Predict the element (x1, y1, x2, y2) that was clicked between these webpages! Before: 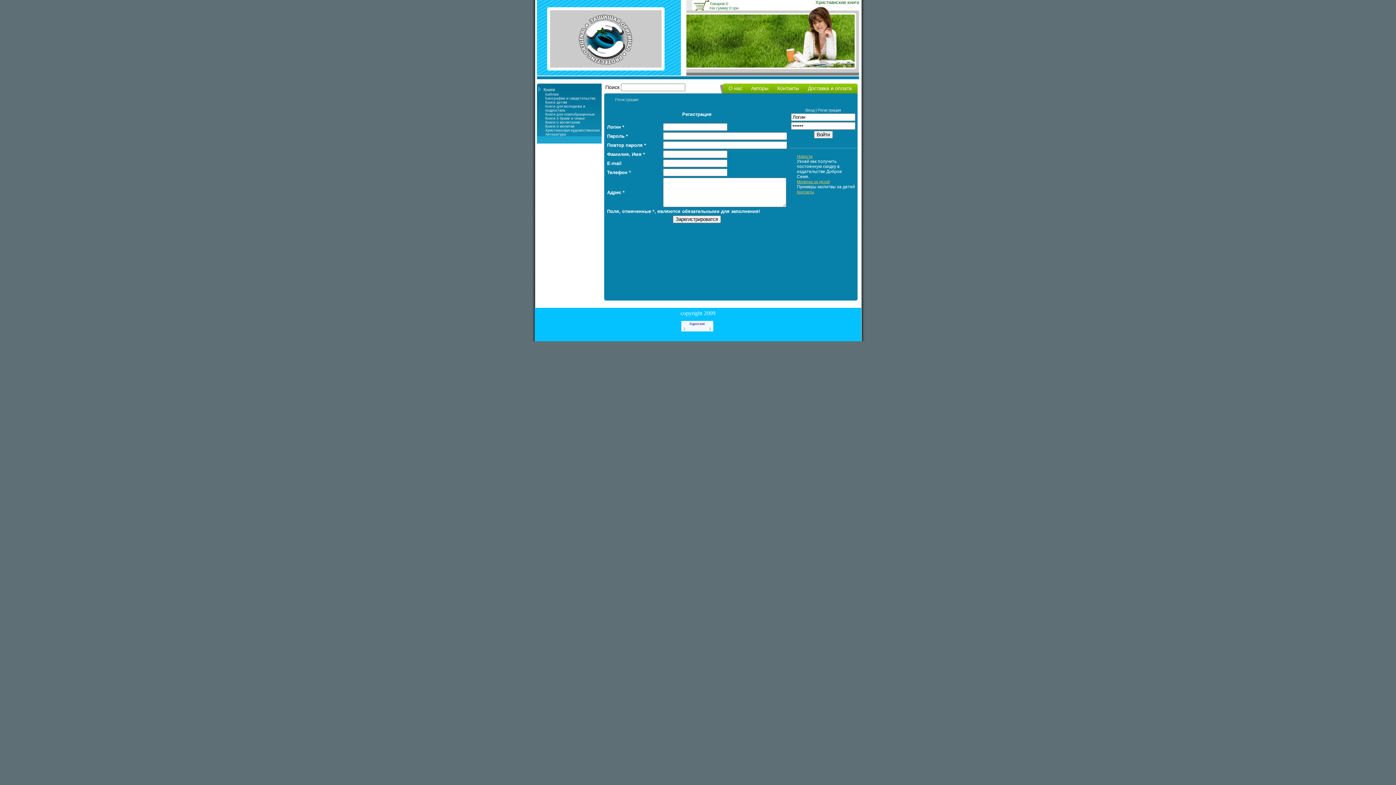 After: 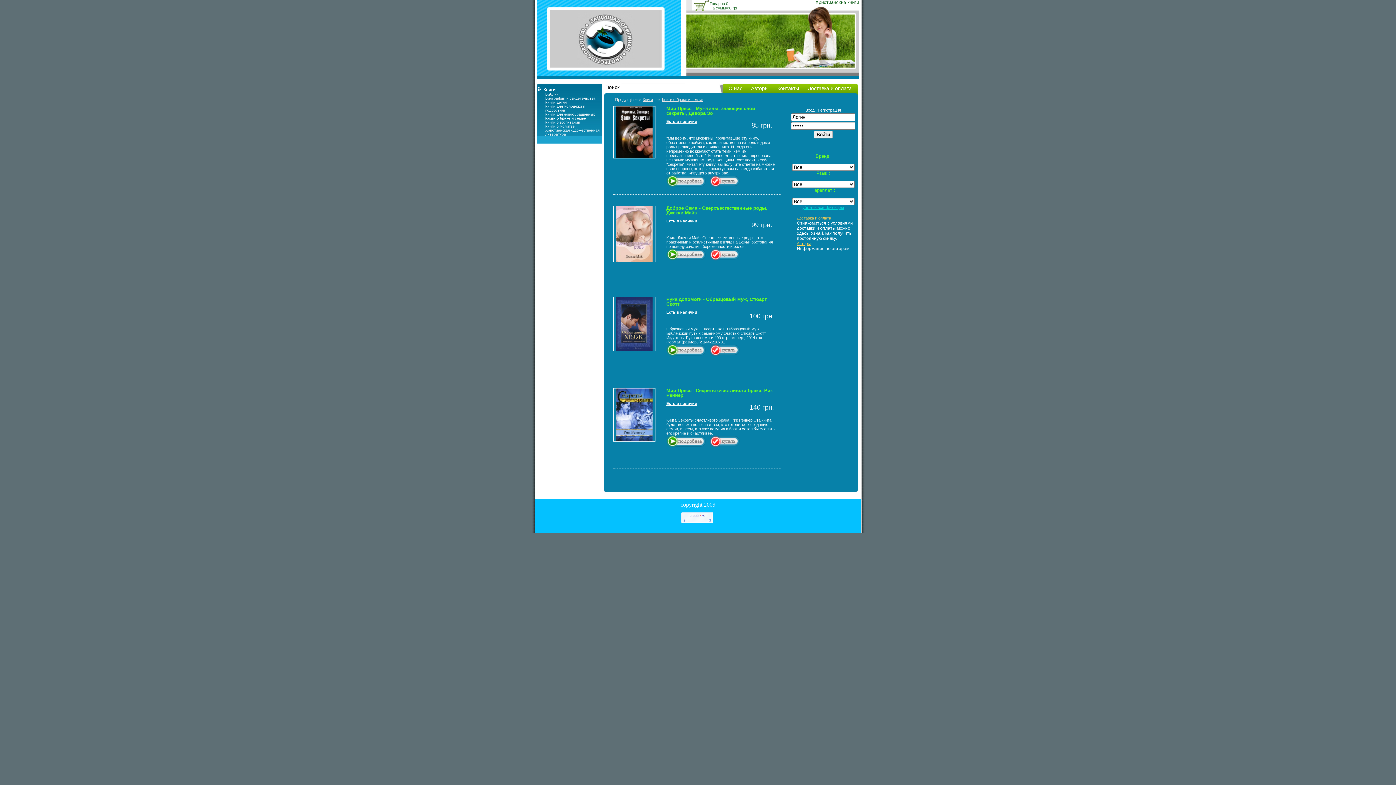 Action: bbox: (545, 116, 585, 120) label: Книги о браке и семье